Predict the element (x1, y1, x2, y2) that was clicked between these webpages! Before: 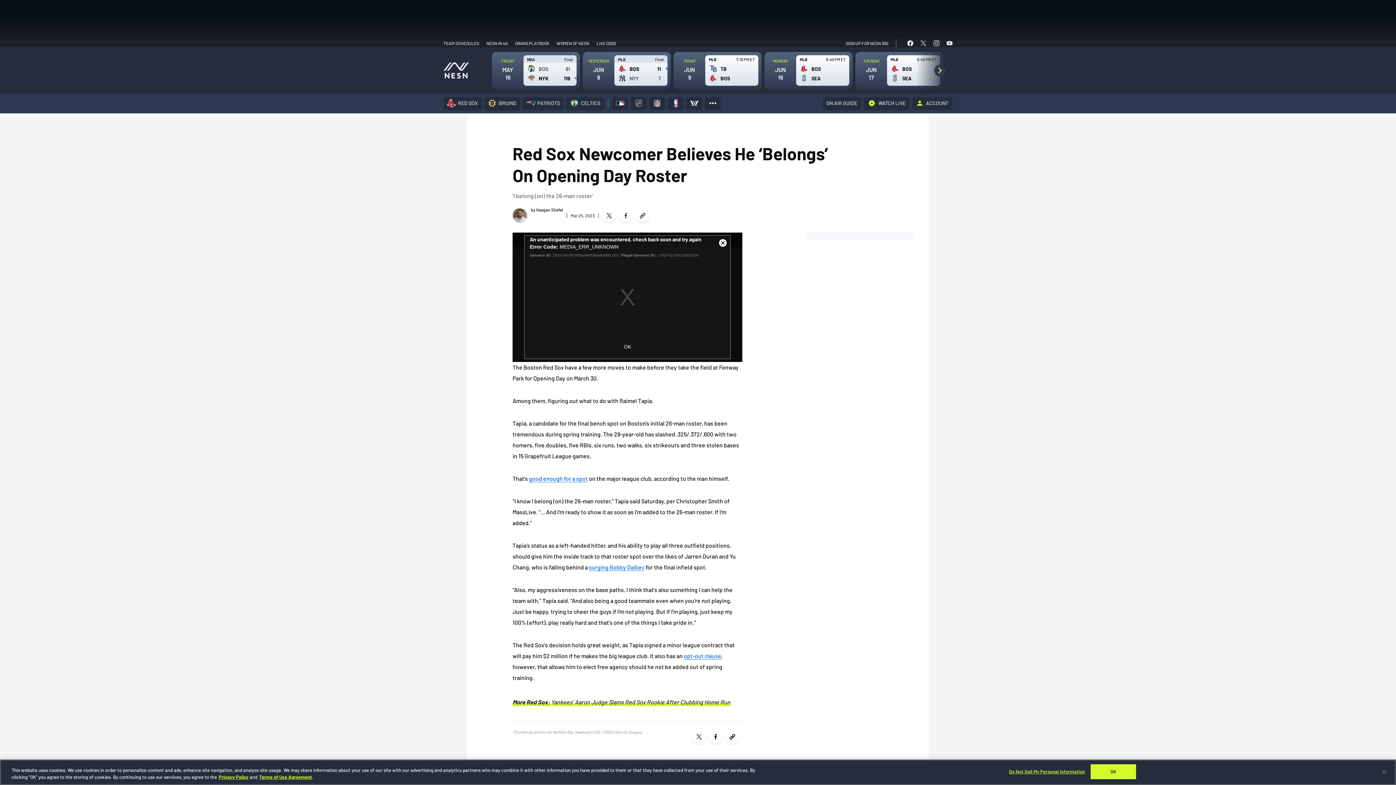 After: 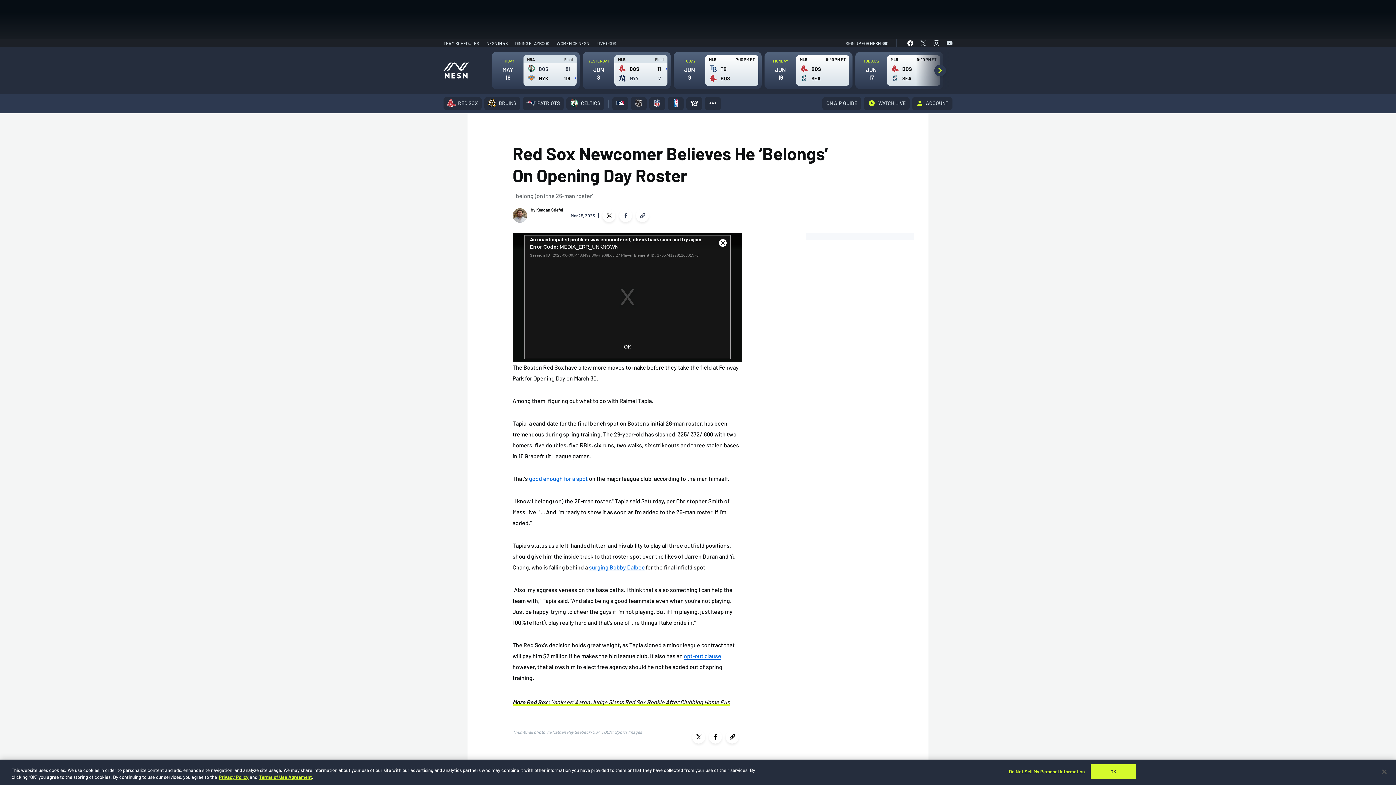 Action: bbox: (692, 730, 705, 743)